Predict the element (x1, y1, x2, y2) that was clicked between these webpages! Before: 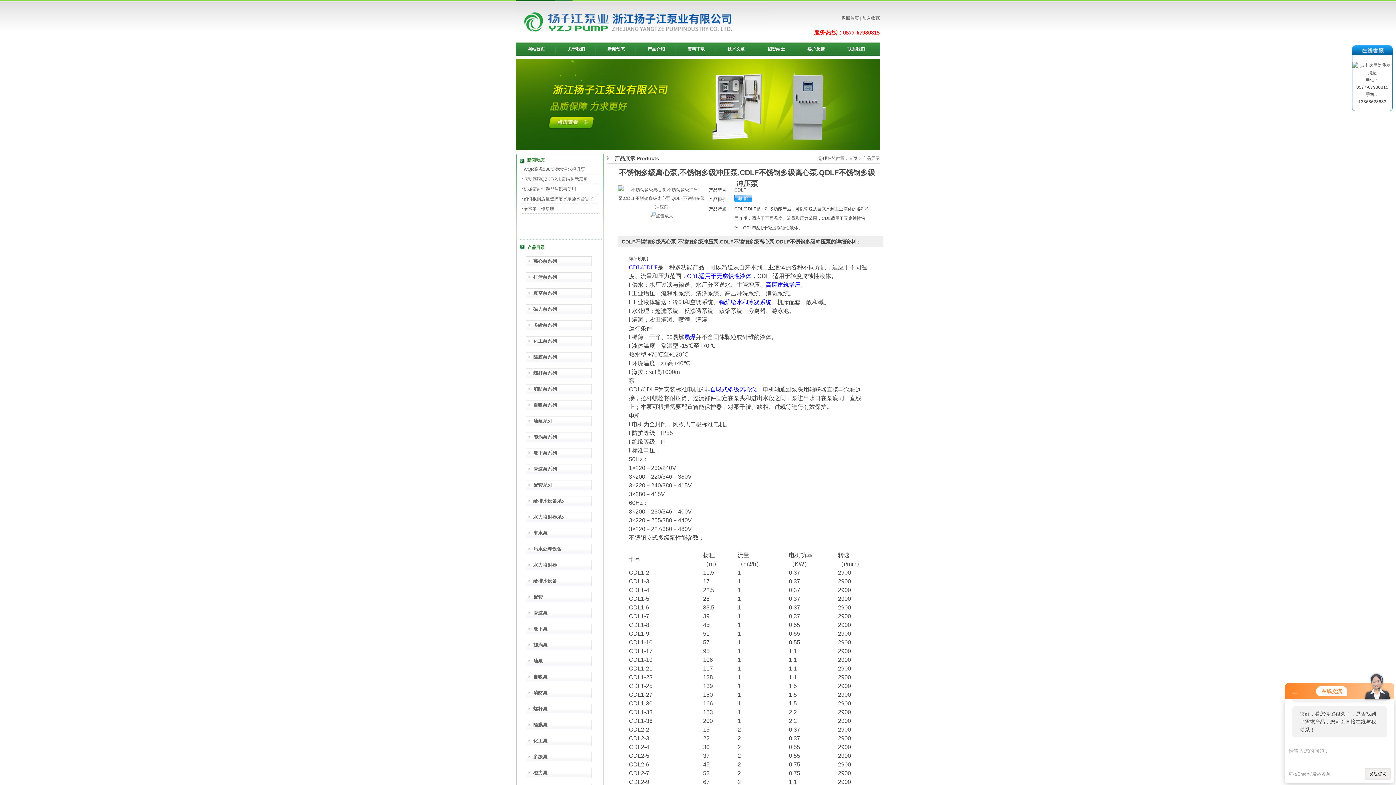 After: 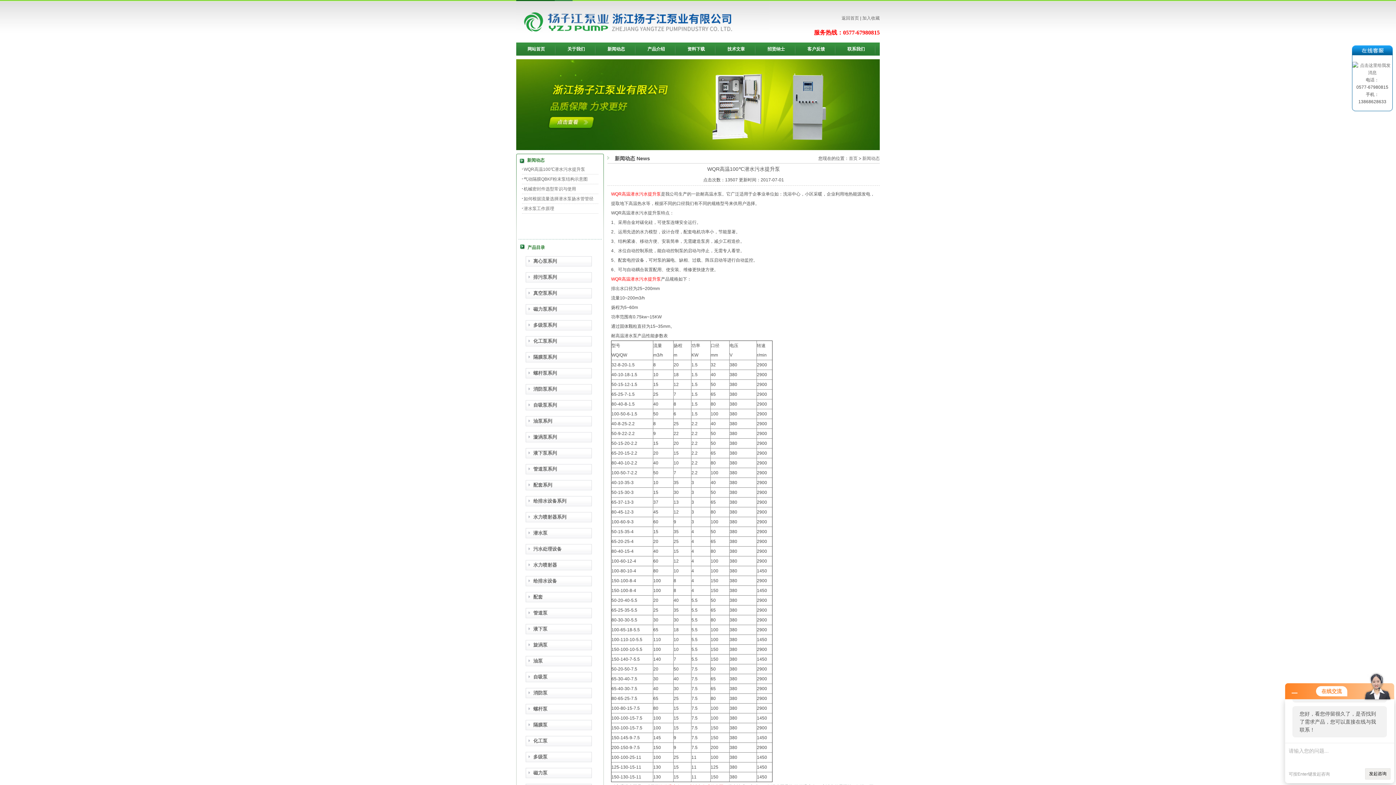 Action: bbox: (522, 166, 585, 172) label: WQR高温100℃潜水污水提升泵